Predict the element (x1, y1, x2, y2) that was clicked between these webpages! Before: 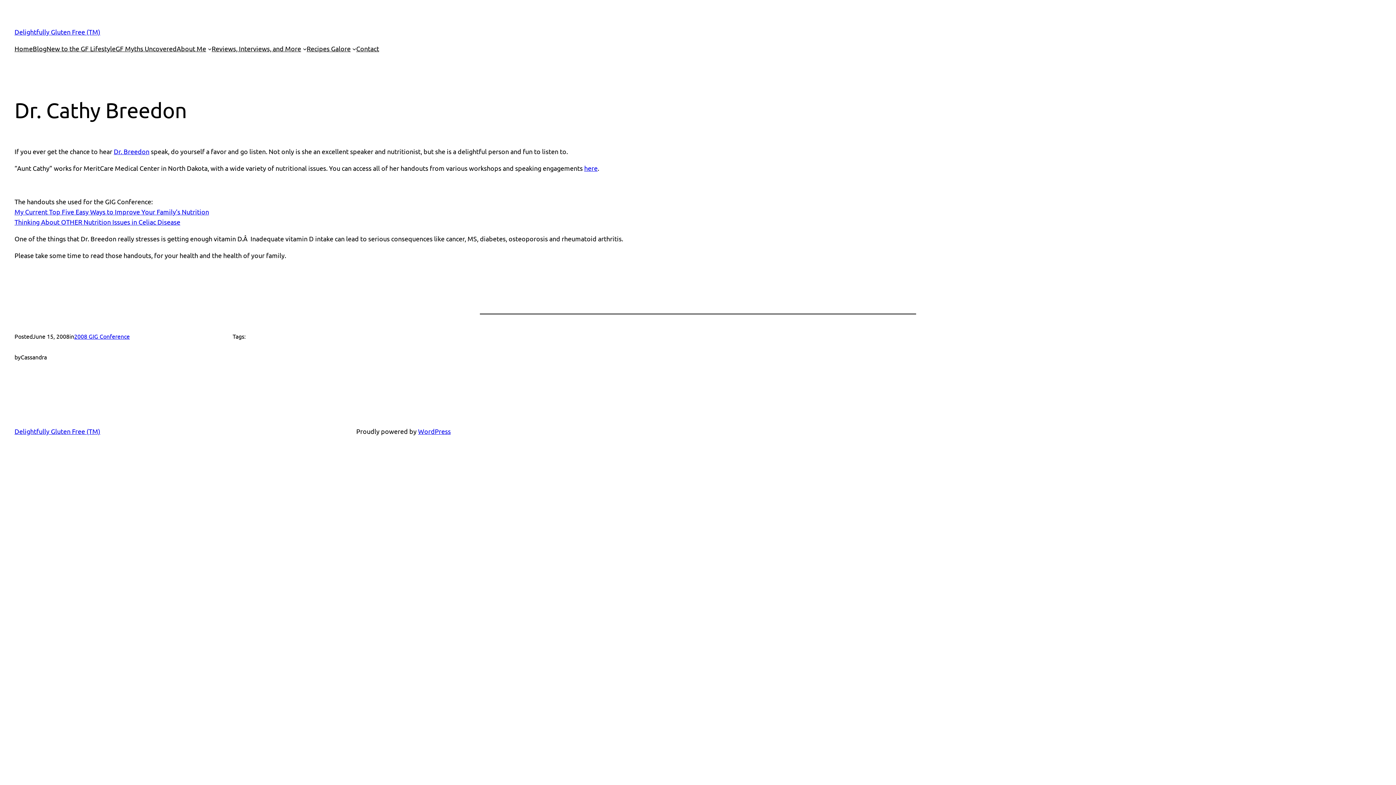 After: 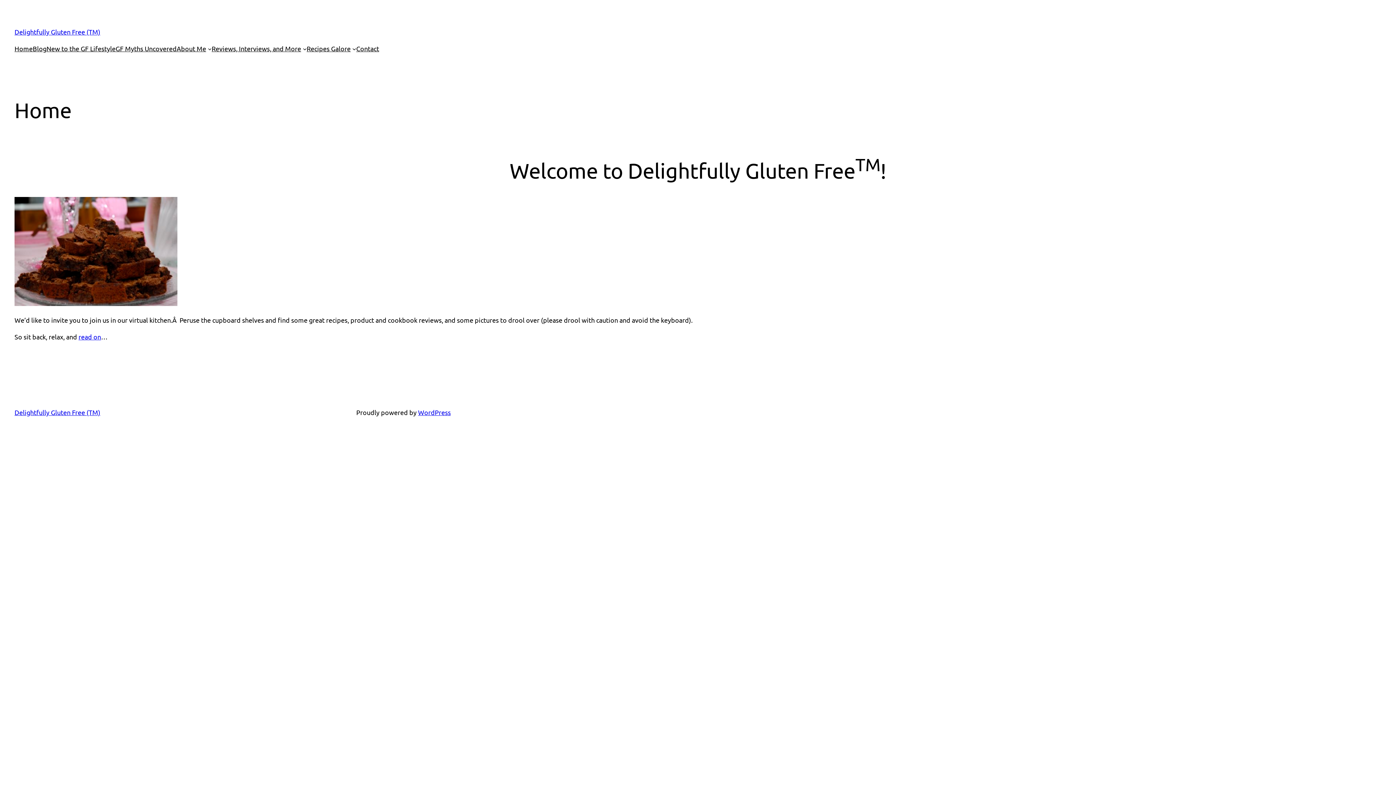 Action: bbox: (14, 427, 100, 435) label: Delightfully Gluten Free (TM)